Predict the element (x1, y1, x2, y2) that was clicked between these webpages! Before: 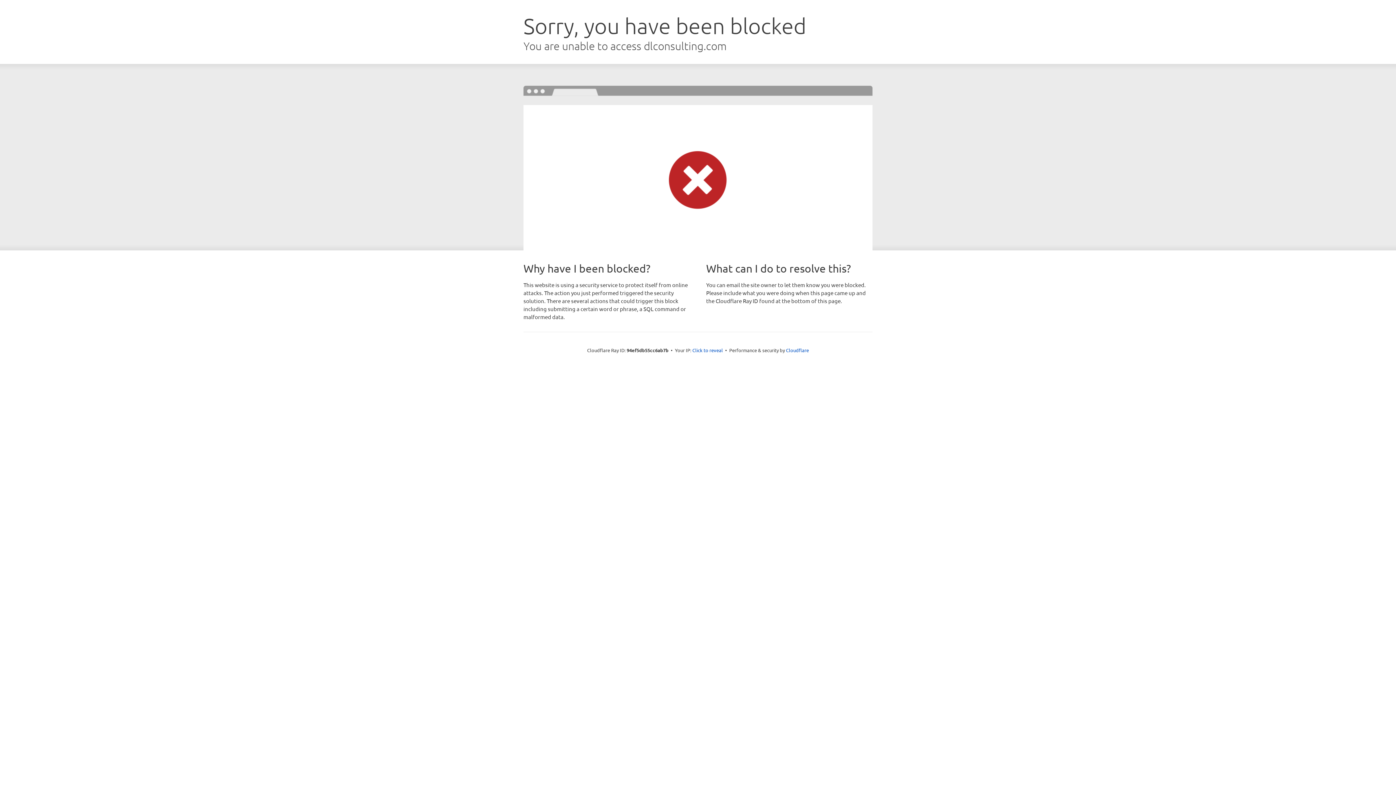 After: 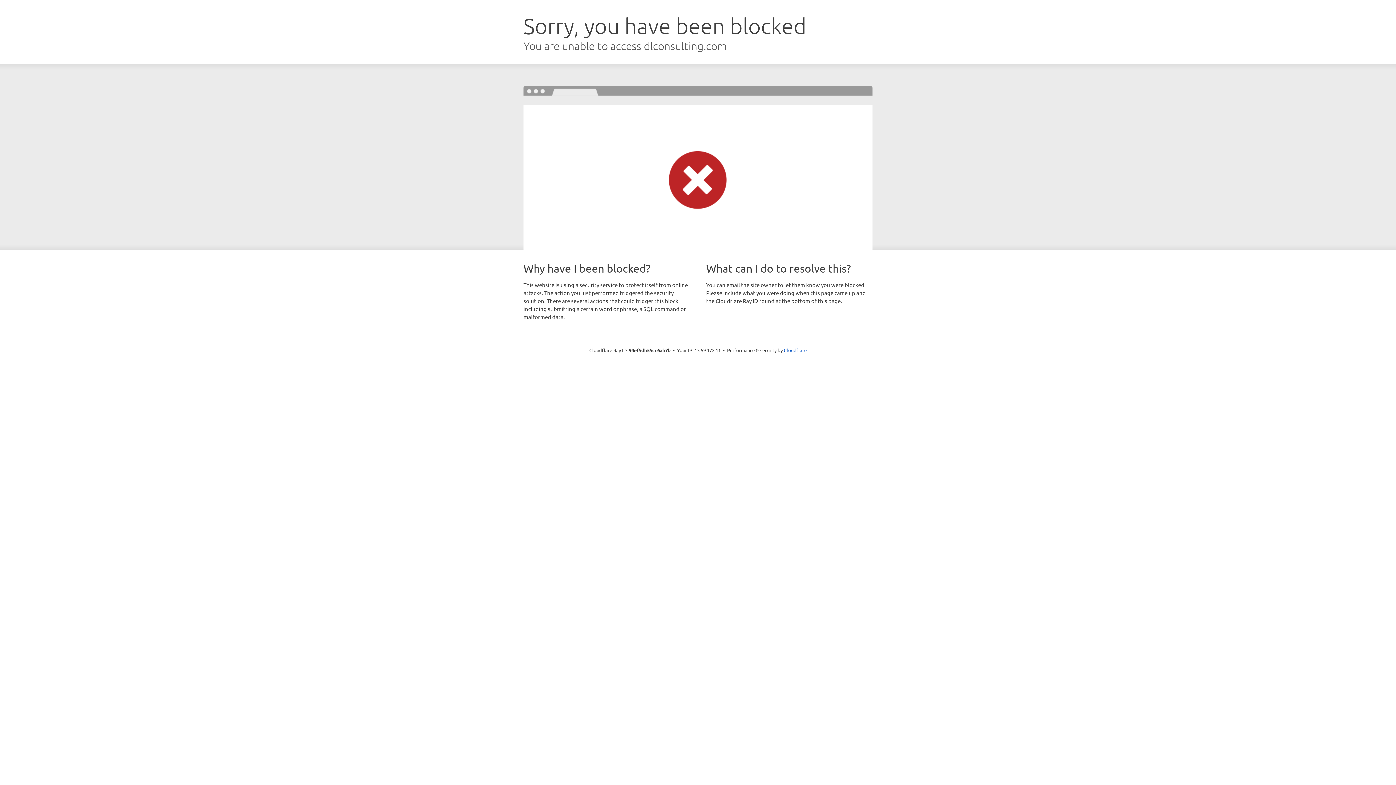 Action: bbox: (692, 346, 723, 353) label: Click to reveal